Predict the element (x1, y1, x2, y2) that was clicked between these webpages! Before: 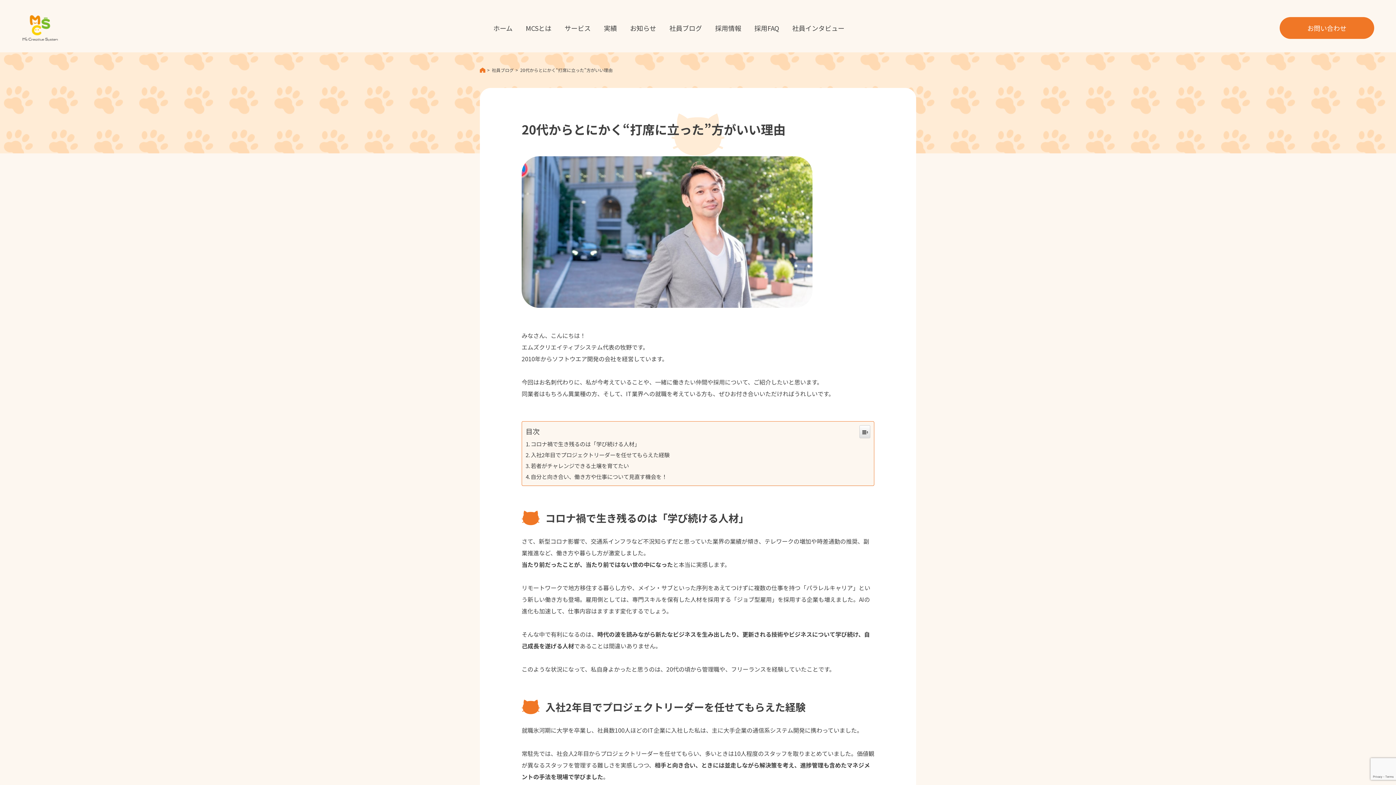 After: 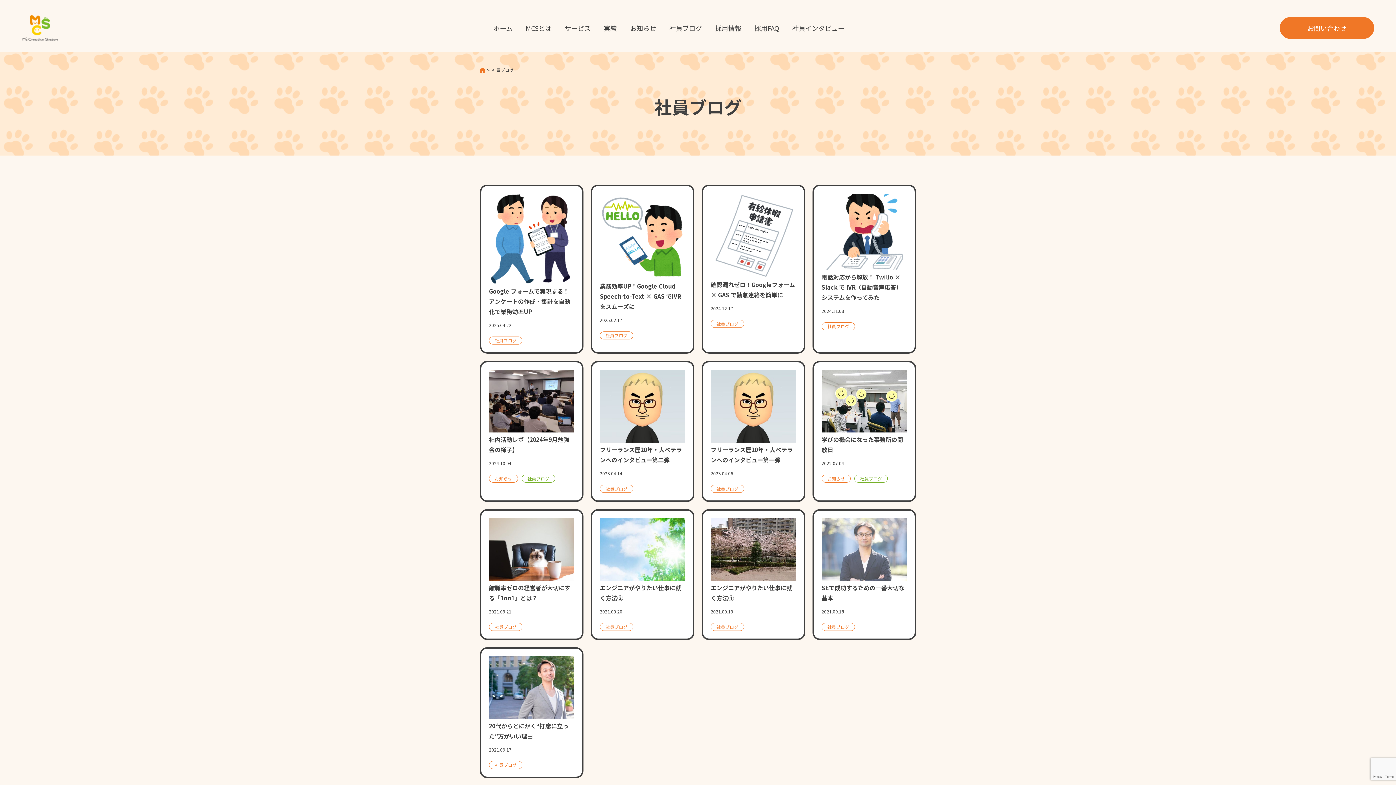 Action: label: 社員ブログ bbox: (491, 66, 513, 73)